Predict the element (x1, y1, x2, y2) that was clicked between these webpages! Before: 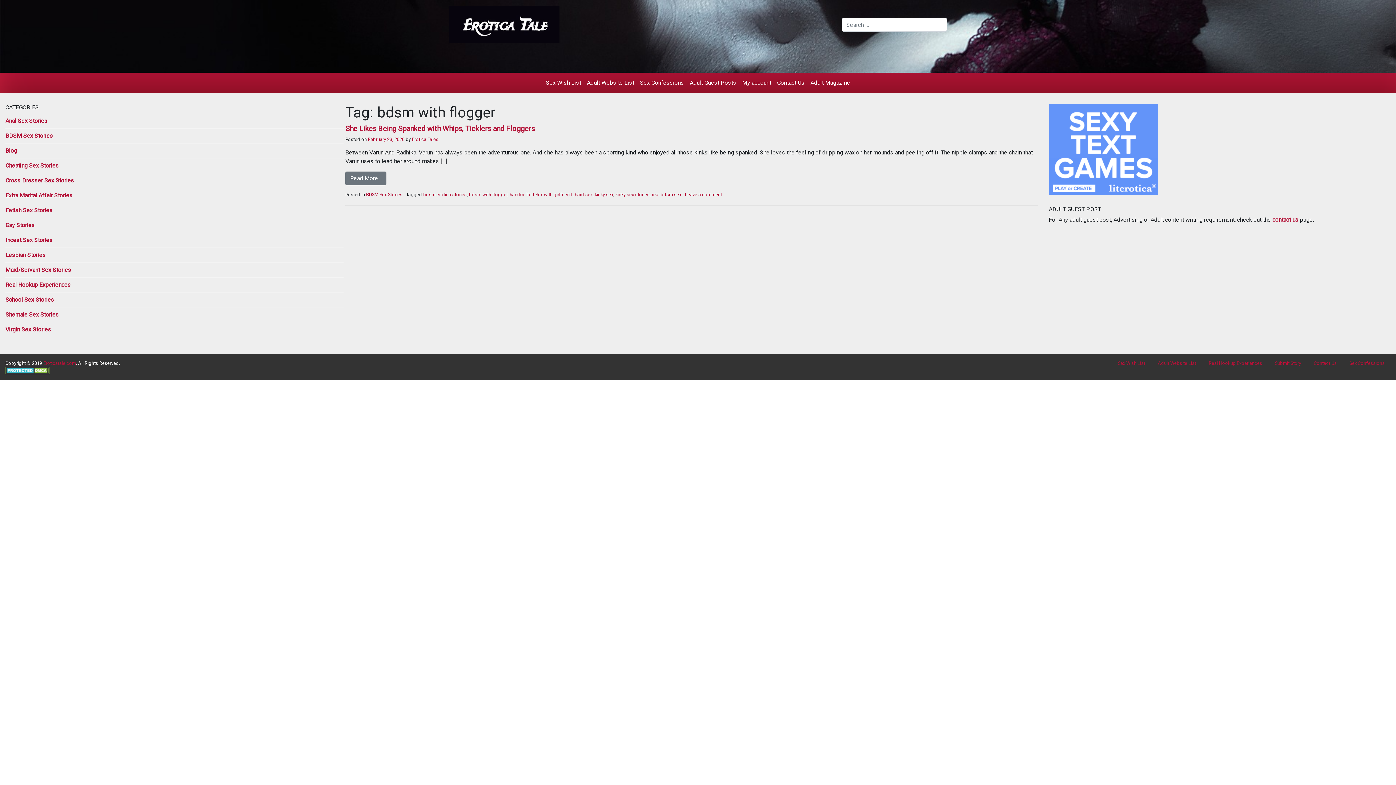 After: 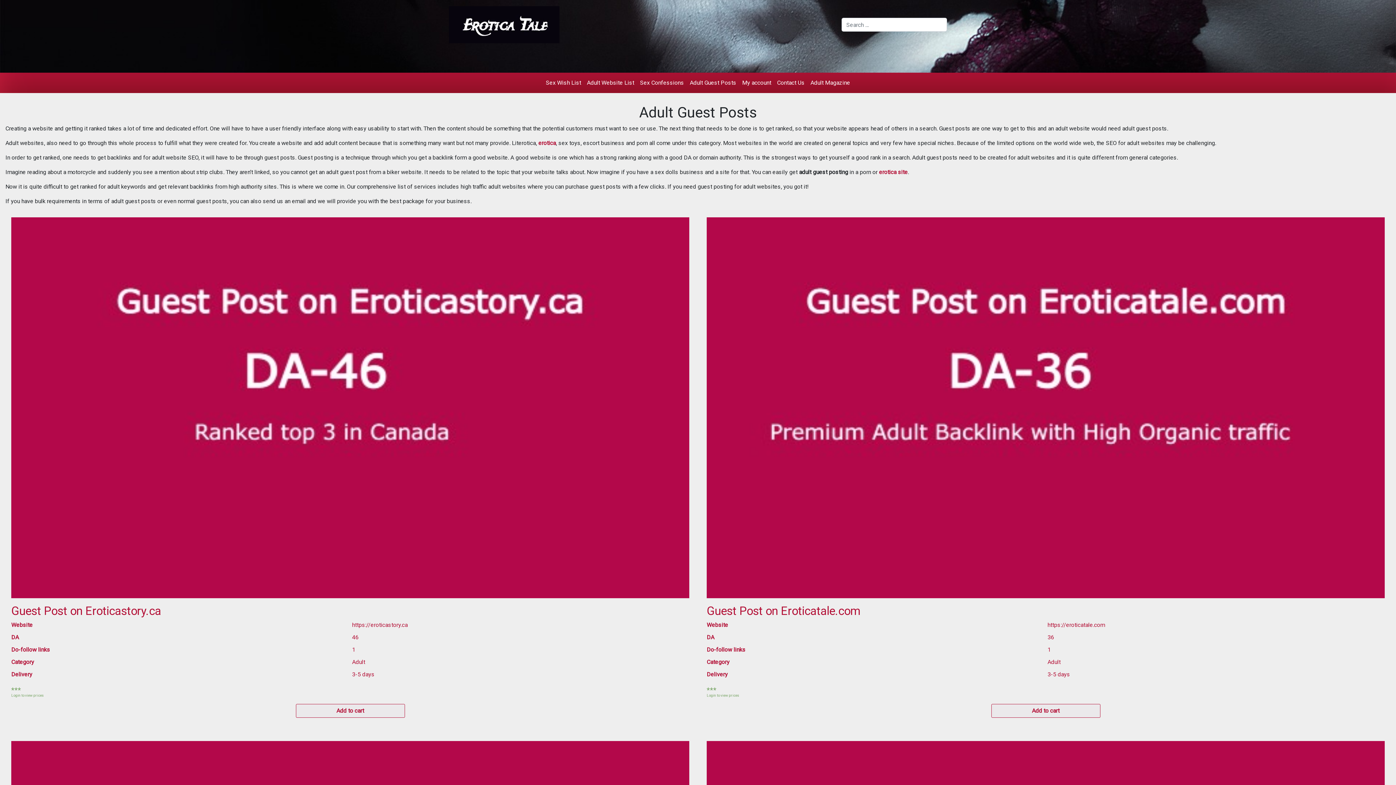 Action: bbox: (687, 75, 739, 90) label: Adult Guest Posts